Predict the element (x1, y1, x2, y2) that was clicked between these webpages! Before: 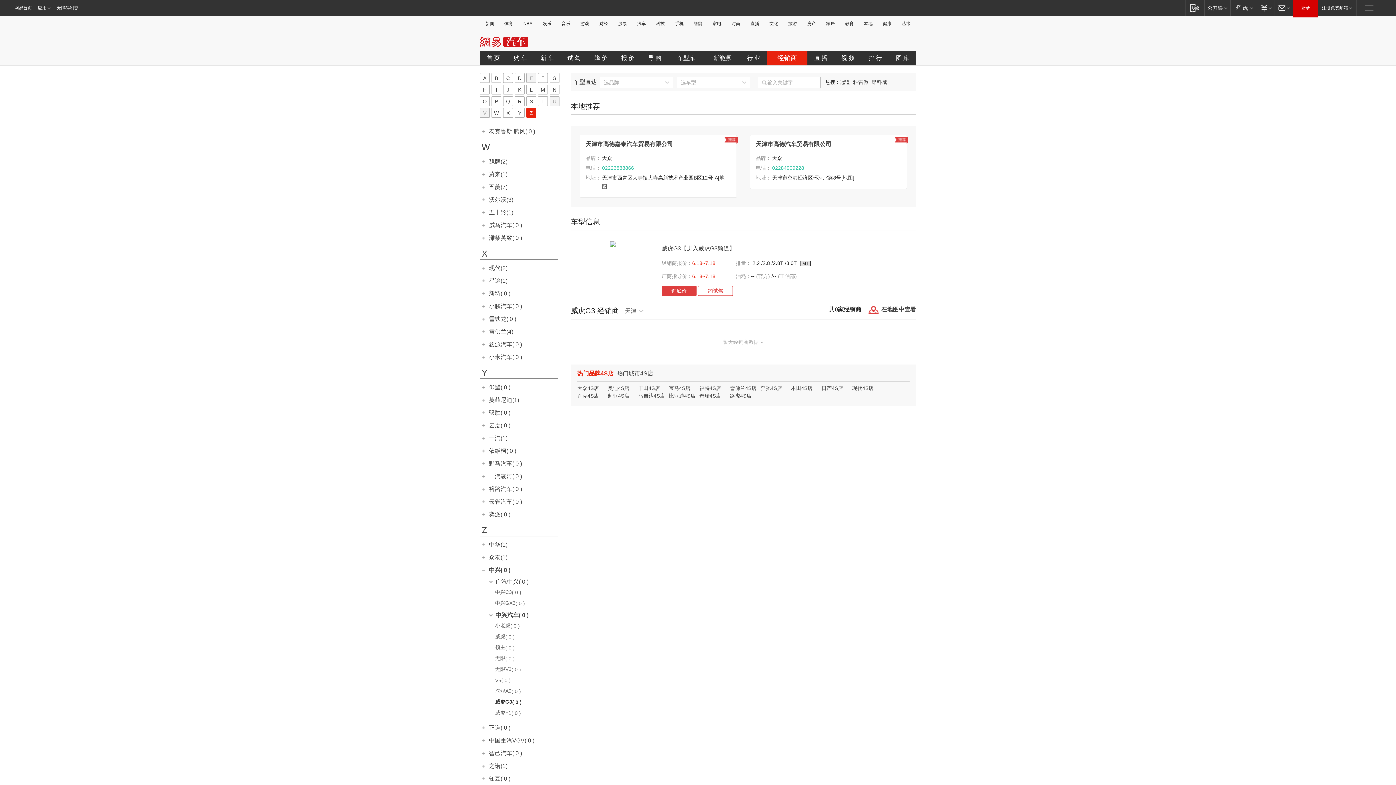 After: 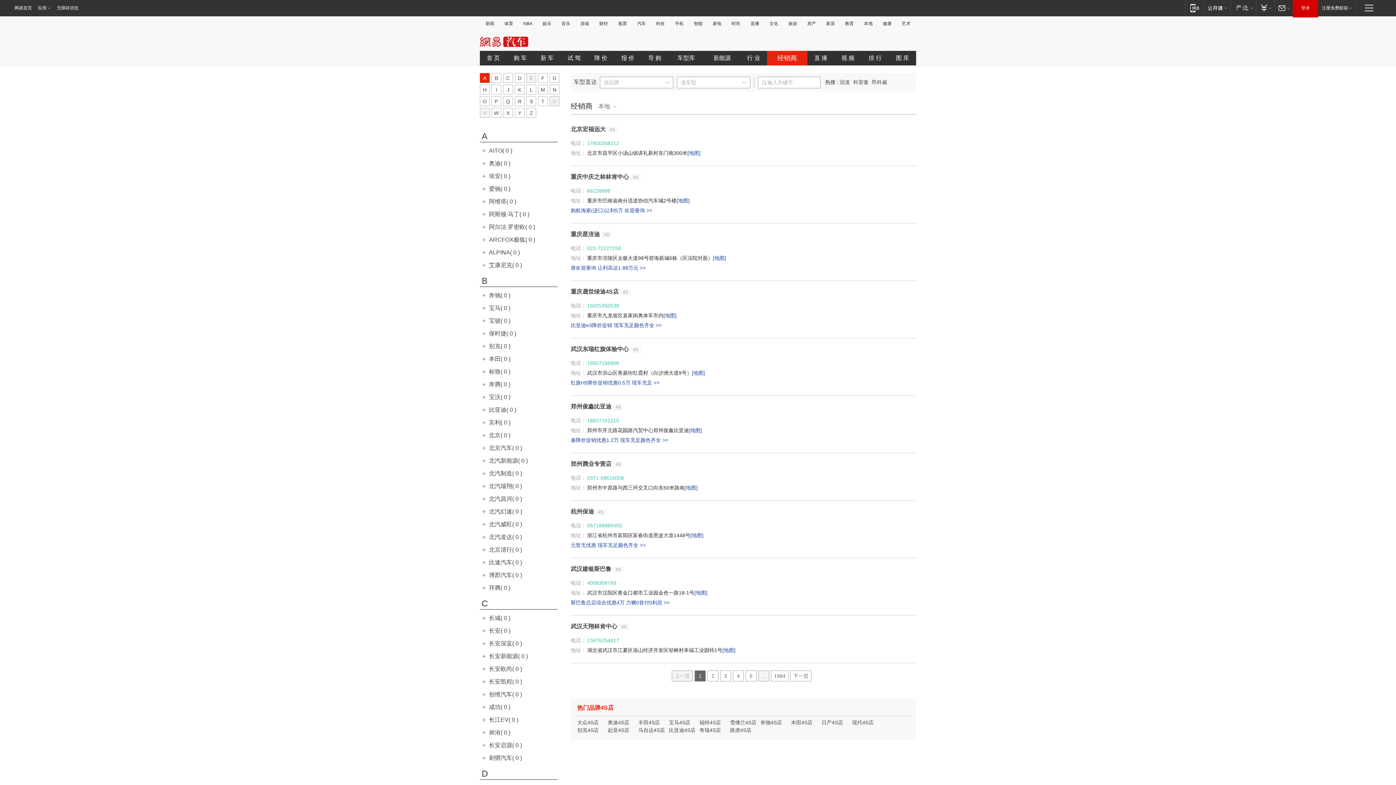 Action: label: 中华(1) bbox: (489, 541, 507, 548)